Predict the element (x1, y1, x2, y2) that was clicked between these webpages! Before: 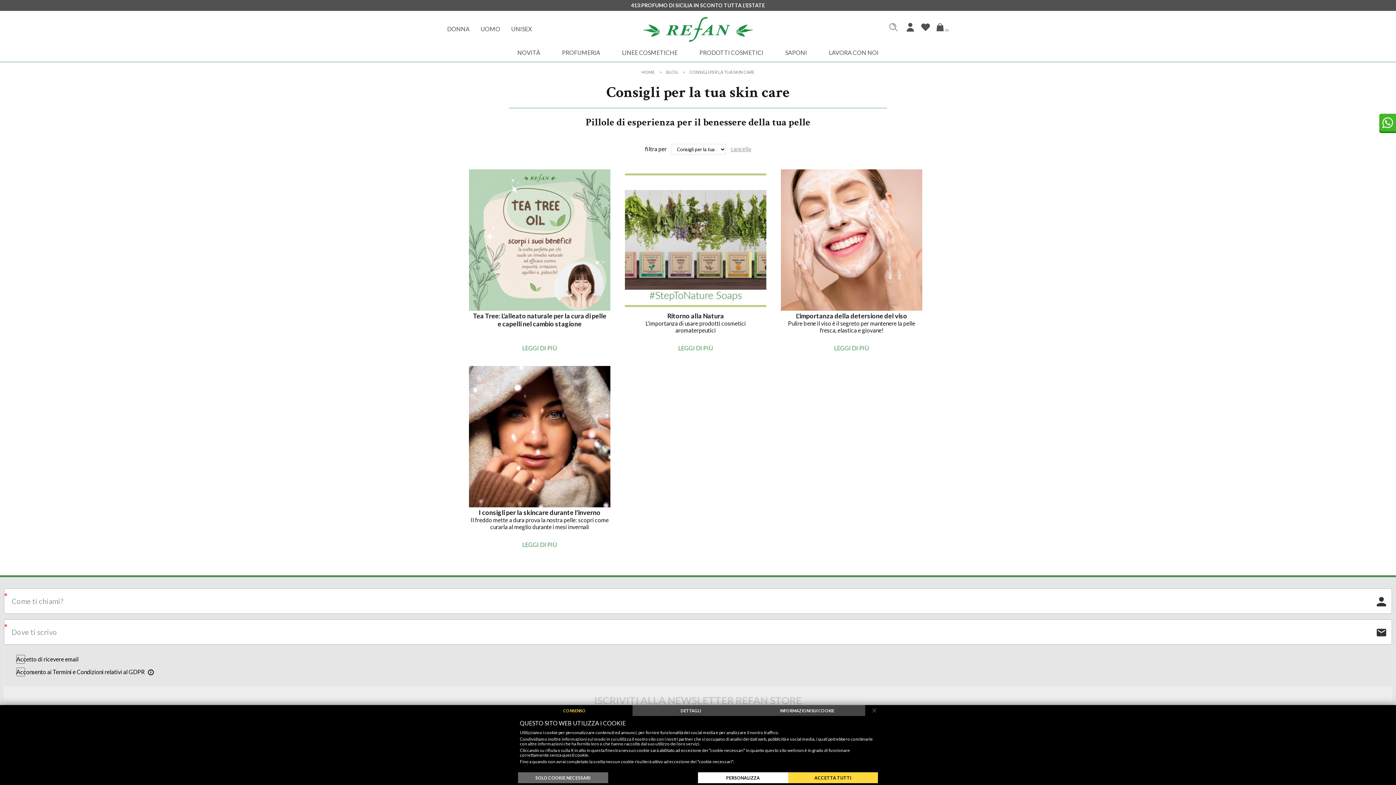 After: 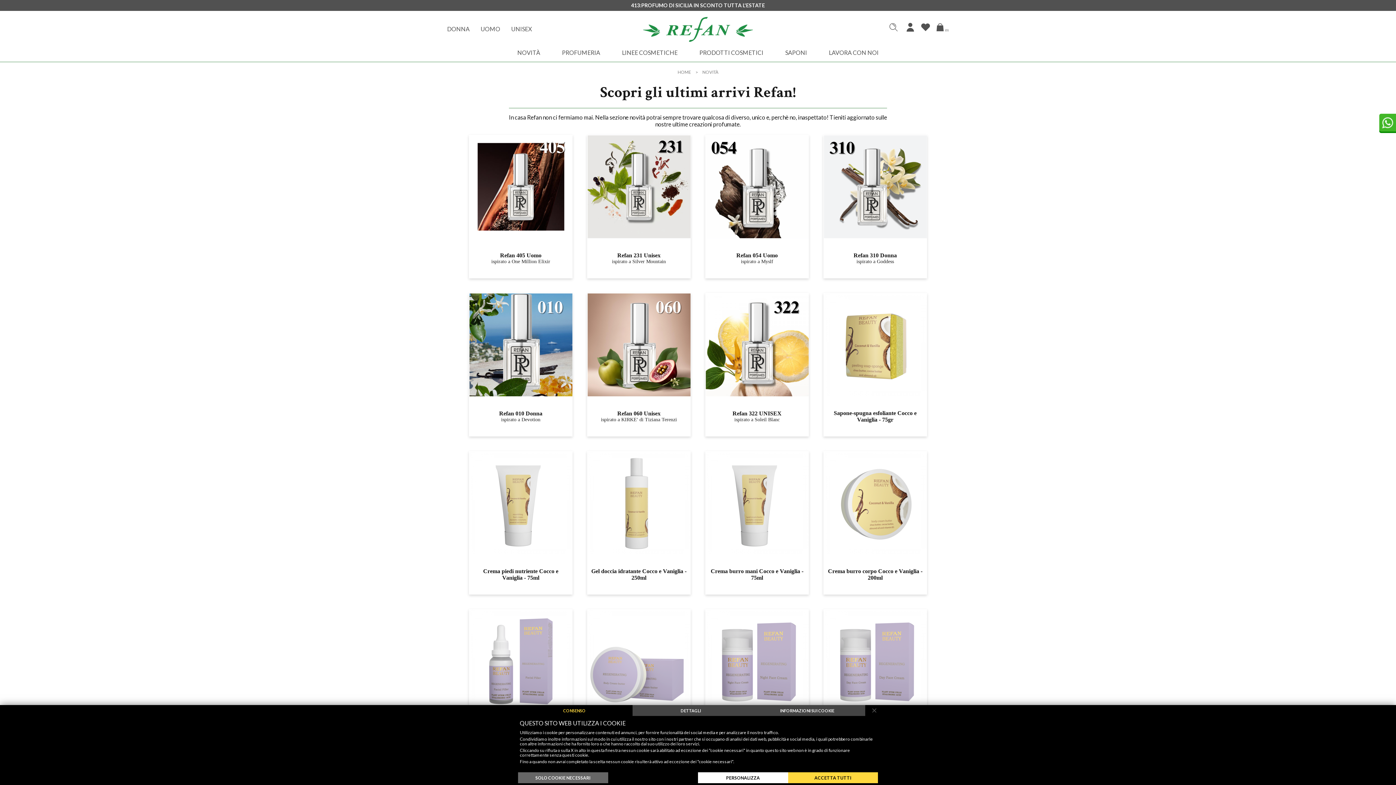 Action: label: NOVITÀ bbox: (517, 49, 540, 56)